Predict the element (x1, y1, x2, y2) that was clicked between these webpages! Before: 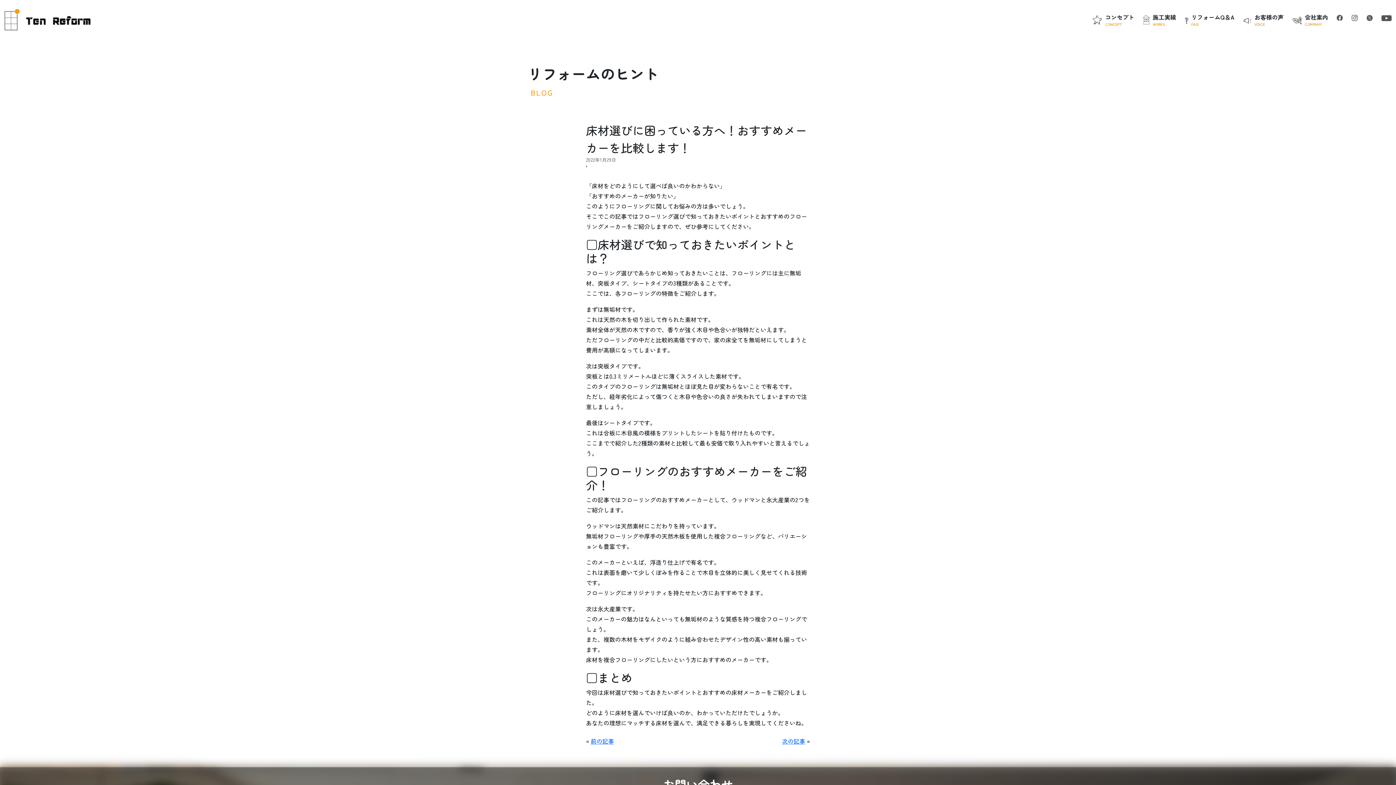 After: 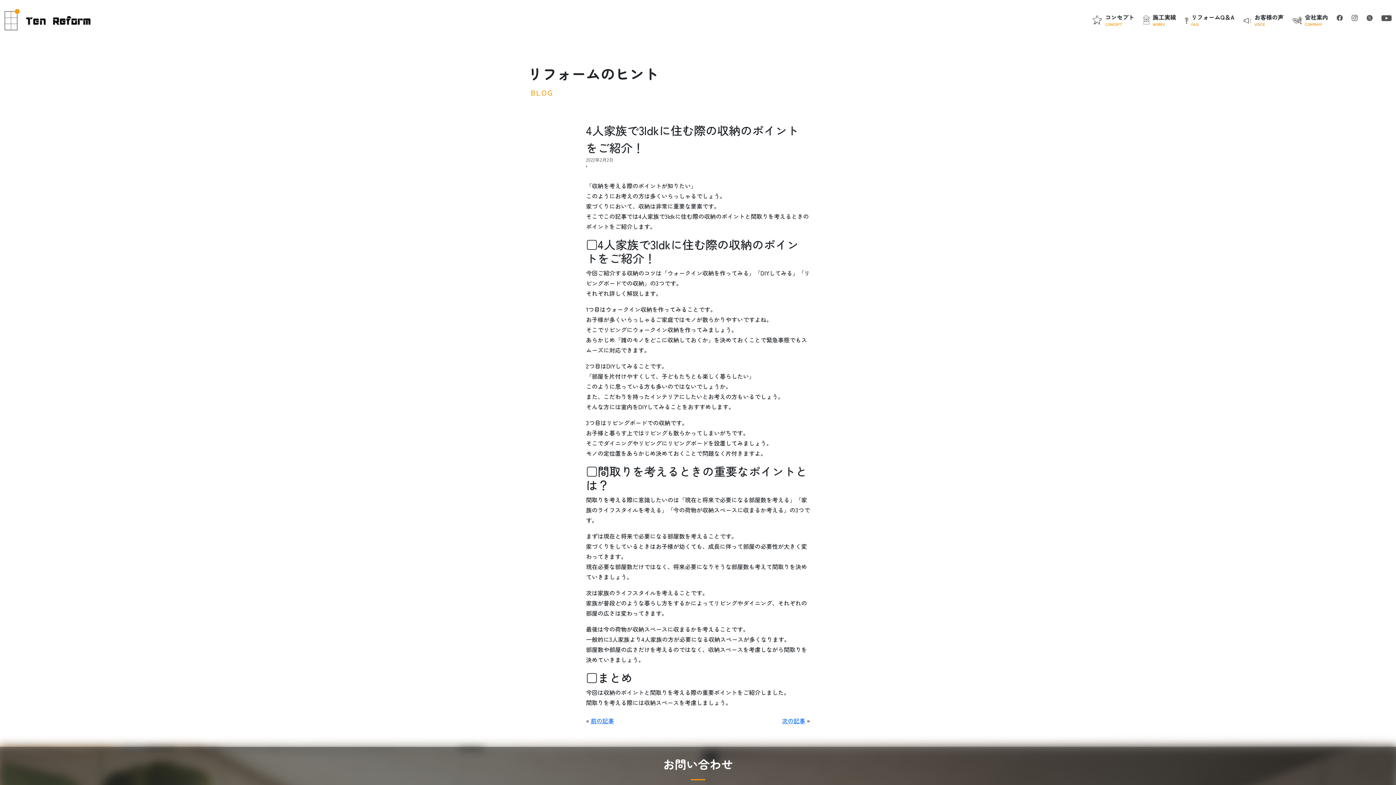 Action: bbox: (782, 737, 805, 745) label: 次の記事